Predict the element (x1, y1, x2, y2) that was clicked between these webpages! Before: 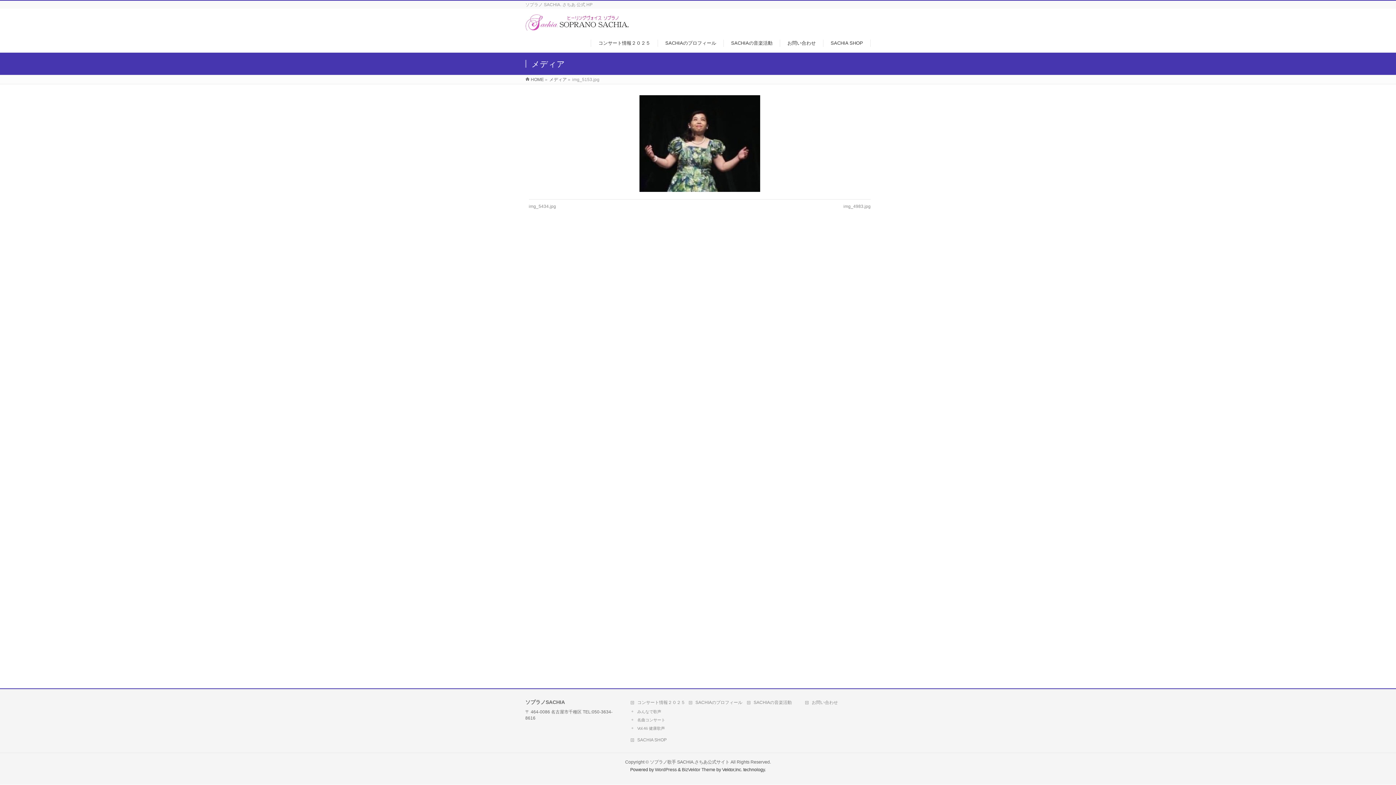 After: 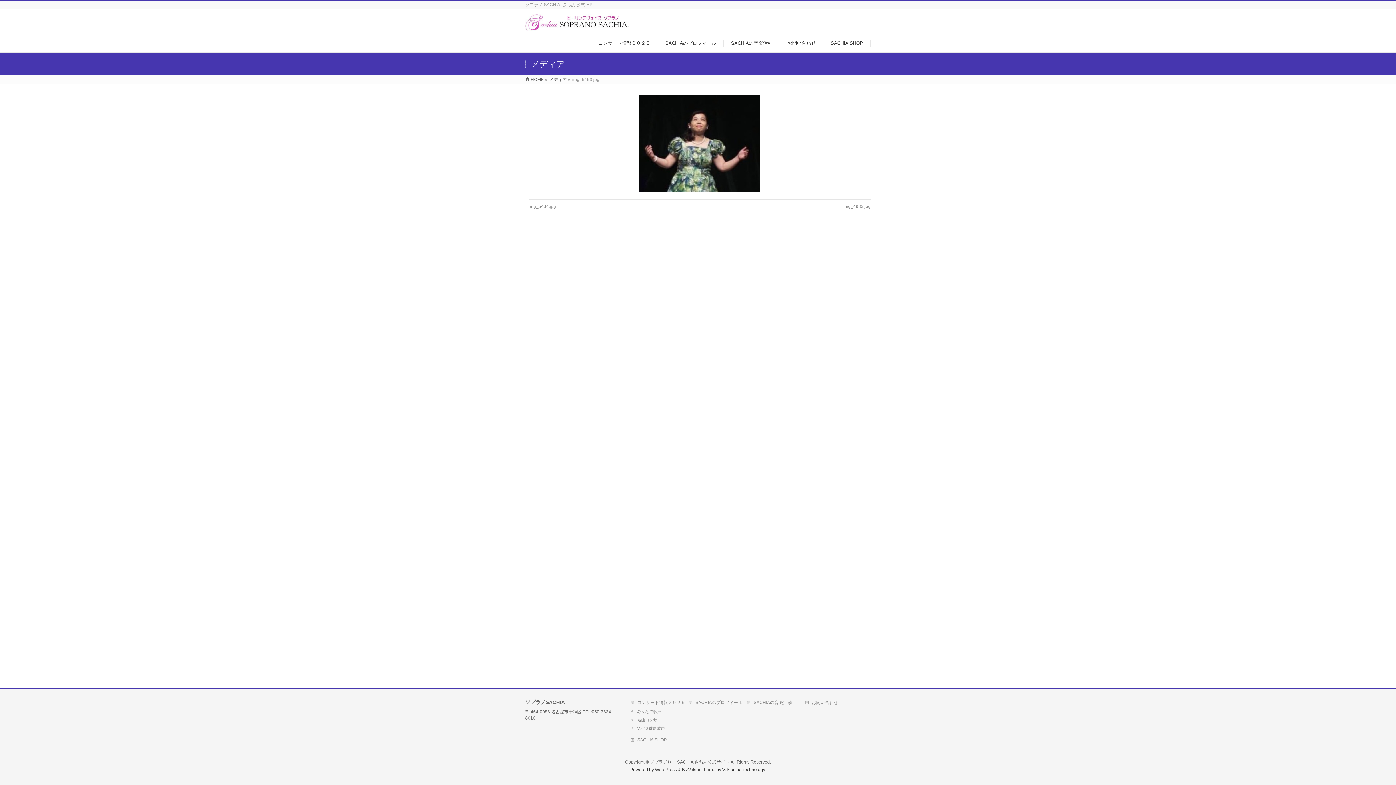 Action: bbox: (682, 767, 715, 772) label: BizVektor Theme